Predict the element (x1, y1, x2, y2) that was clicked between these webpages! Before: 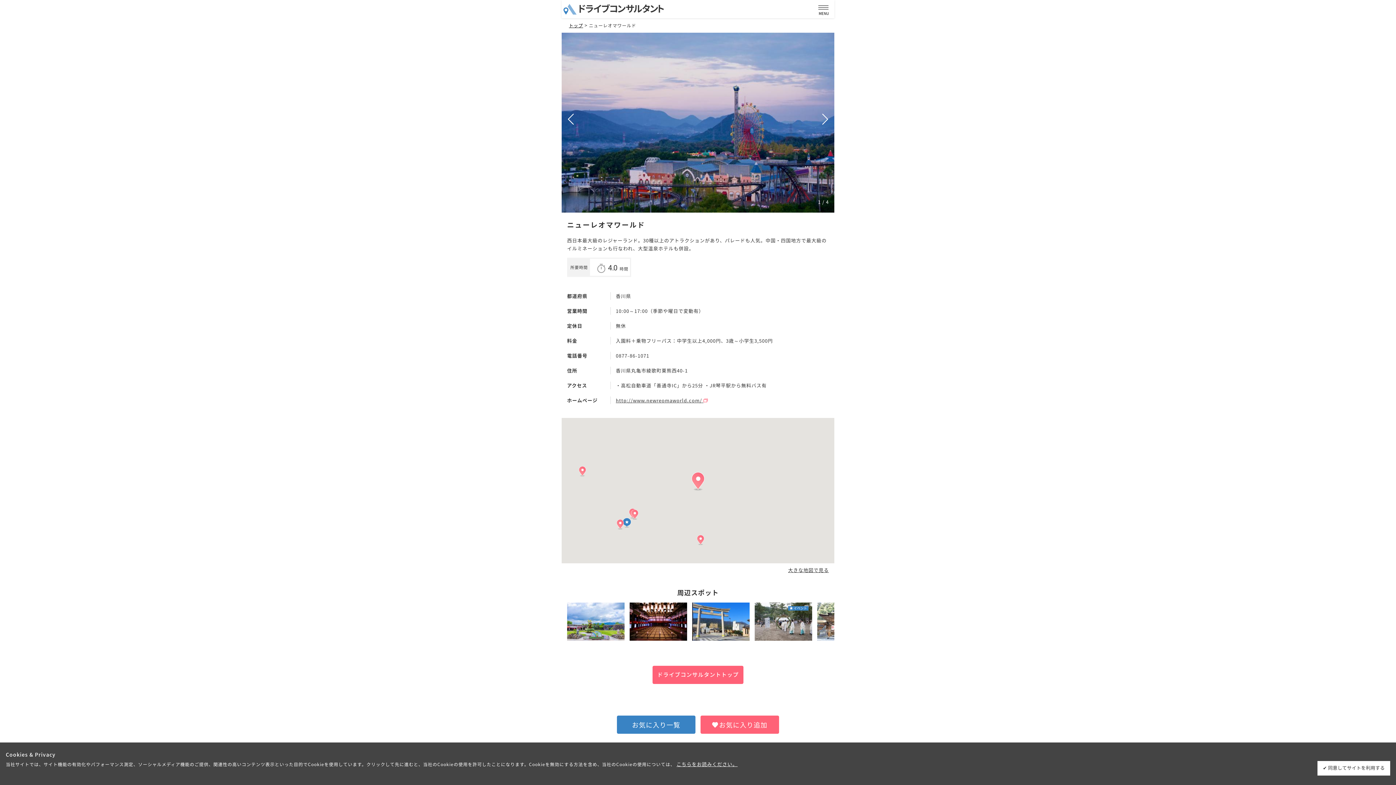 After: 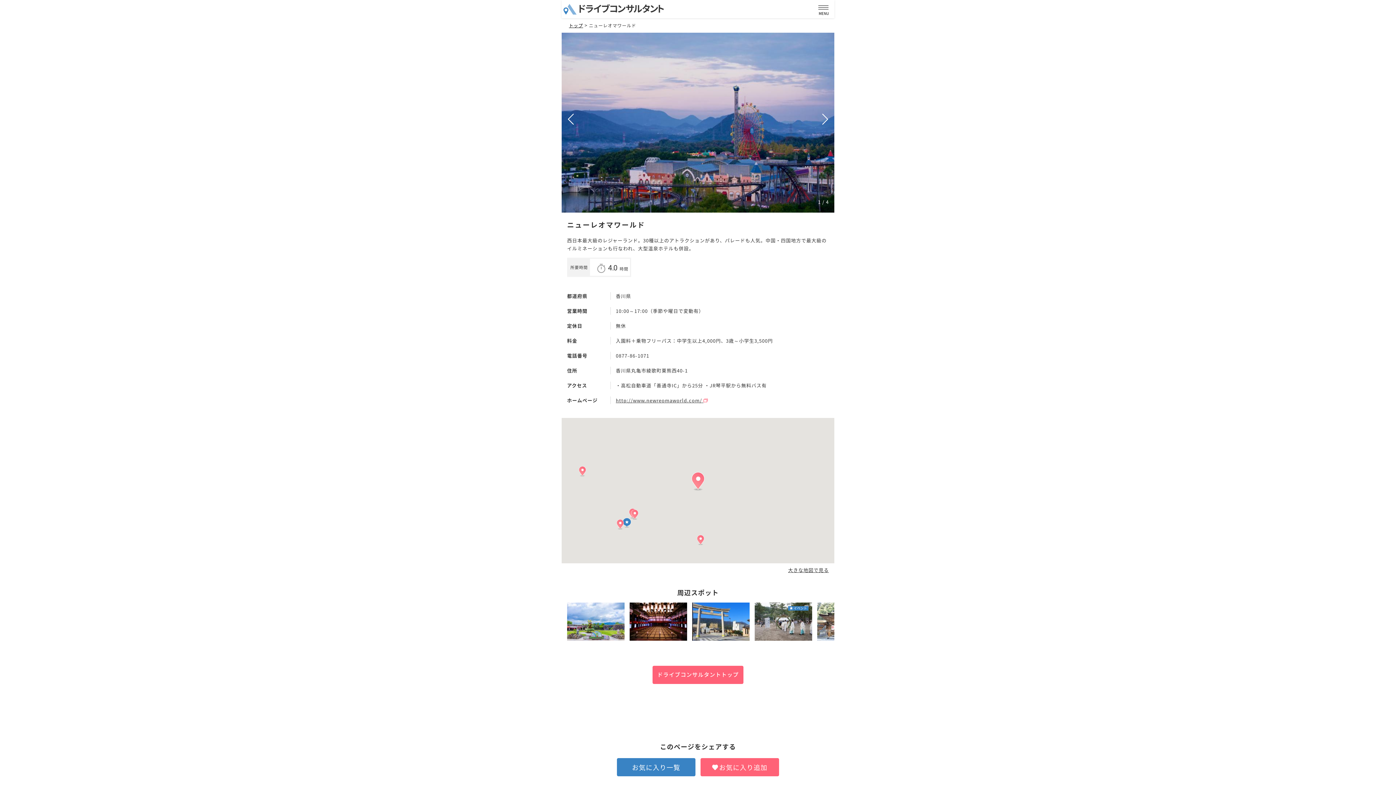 Action: label: ✔ 同意してサイトを利用する bbox: (1323, 765, 1385, 771)